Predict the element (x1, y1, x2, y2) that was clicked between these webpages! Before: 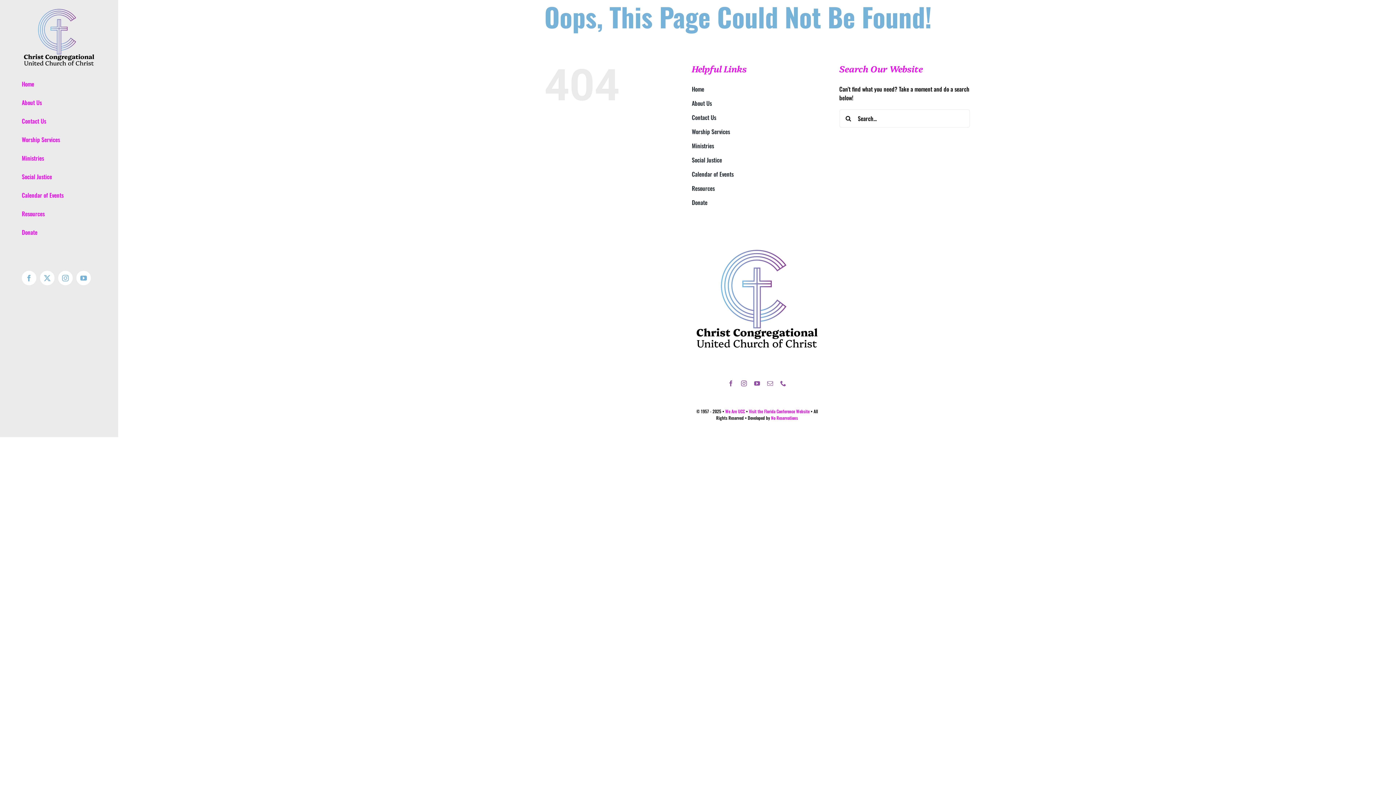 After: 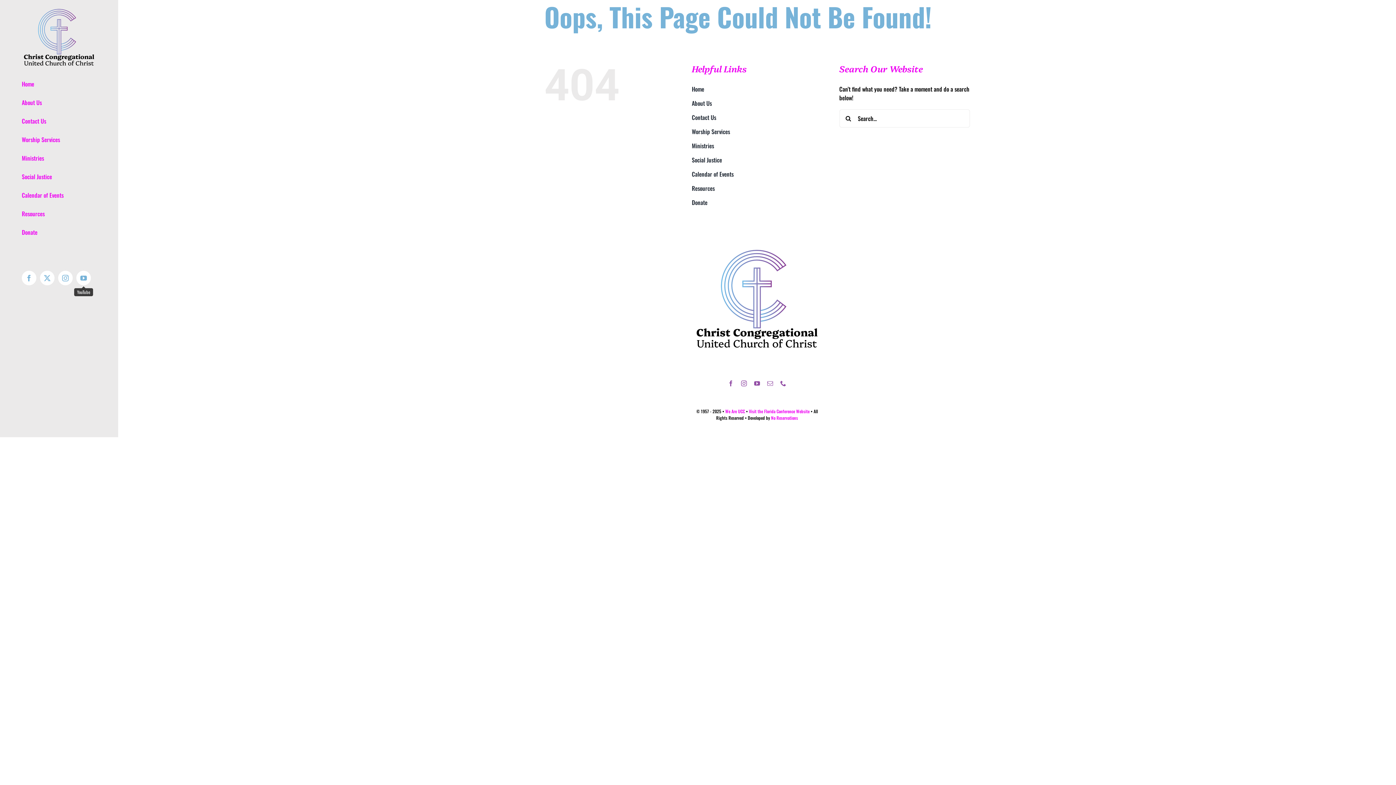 Action: label: YouTube bbox: (76, 270, 90, 285)